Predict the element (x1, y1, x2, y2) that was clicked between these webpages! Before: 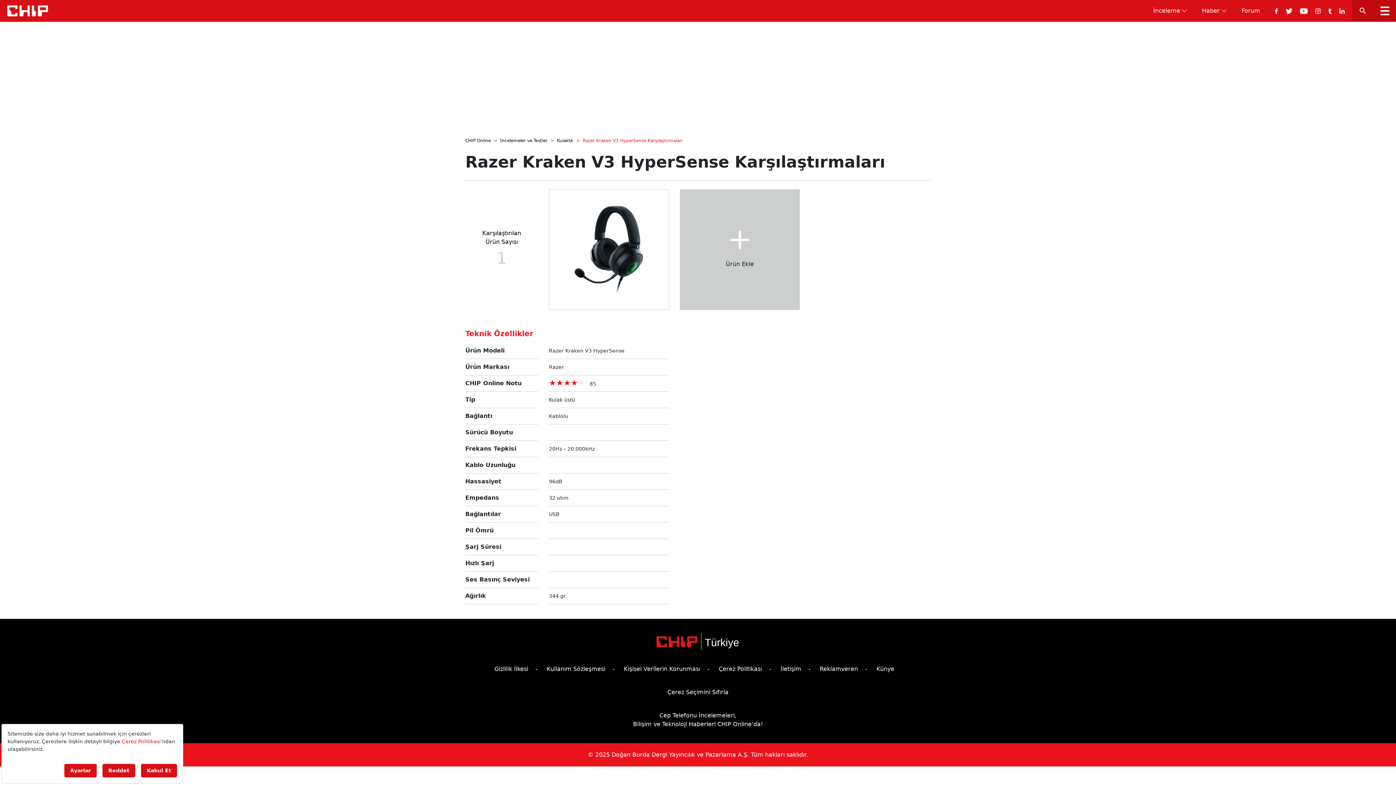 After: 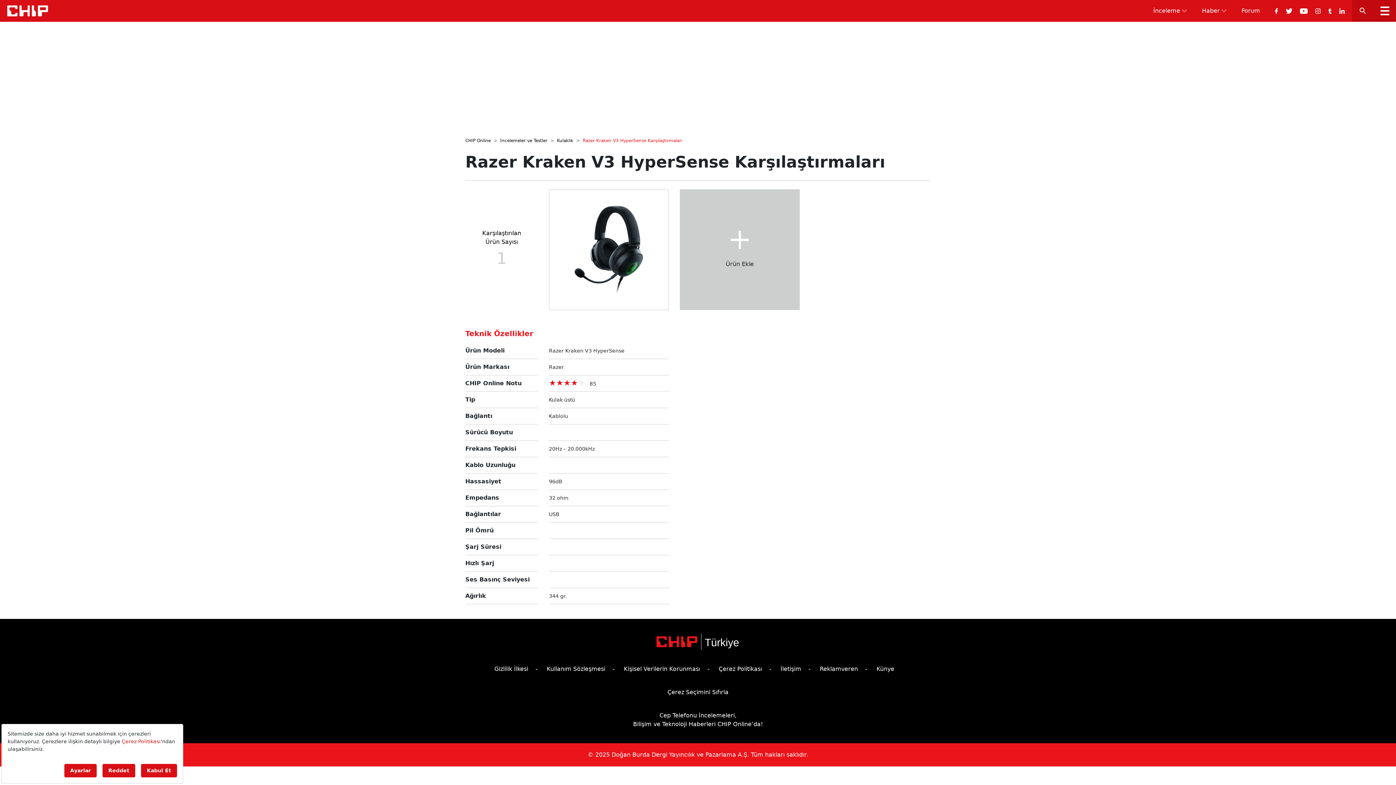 Action: bbox: (820, 665, 867, 672) label: Reklamveren